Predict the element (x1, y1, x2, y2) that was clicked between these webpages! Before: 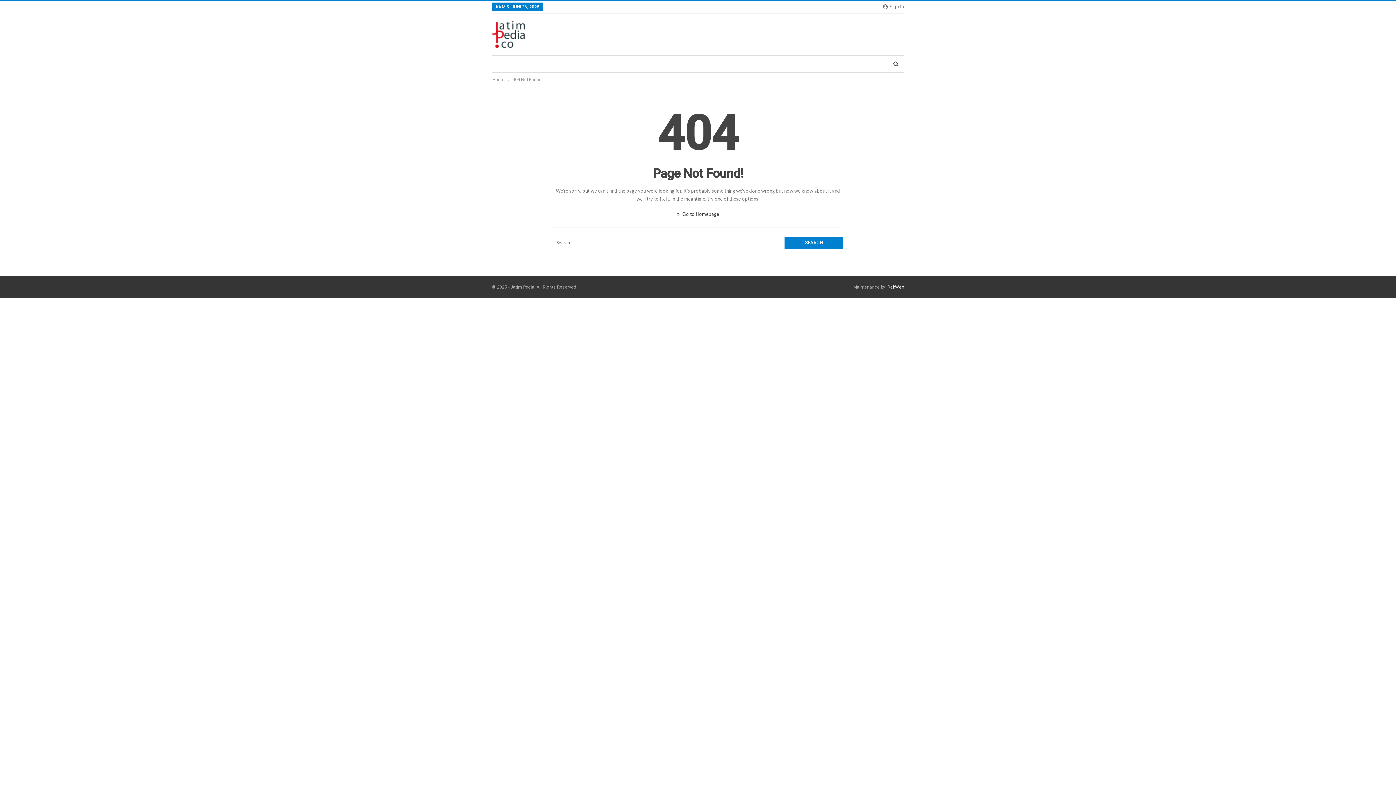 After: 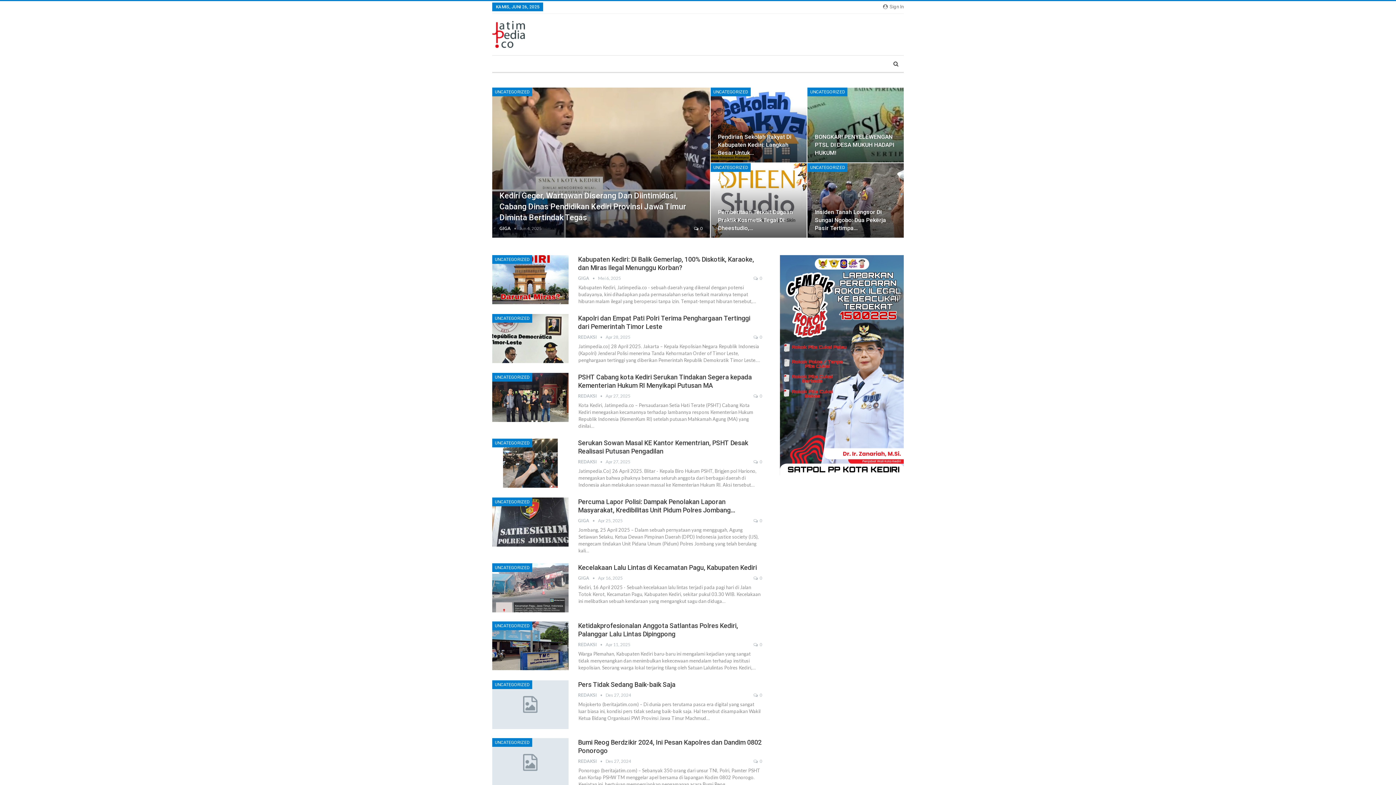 Action: label:  Go to Homepage bbox: (677, 211, 719, 217)